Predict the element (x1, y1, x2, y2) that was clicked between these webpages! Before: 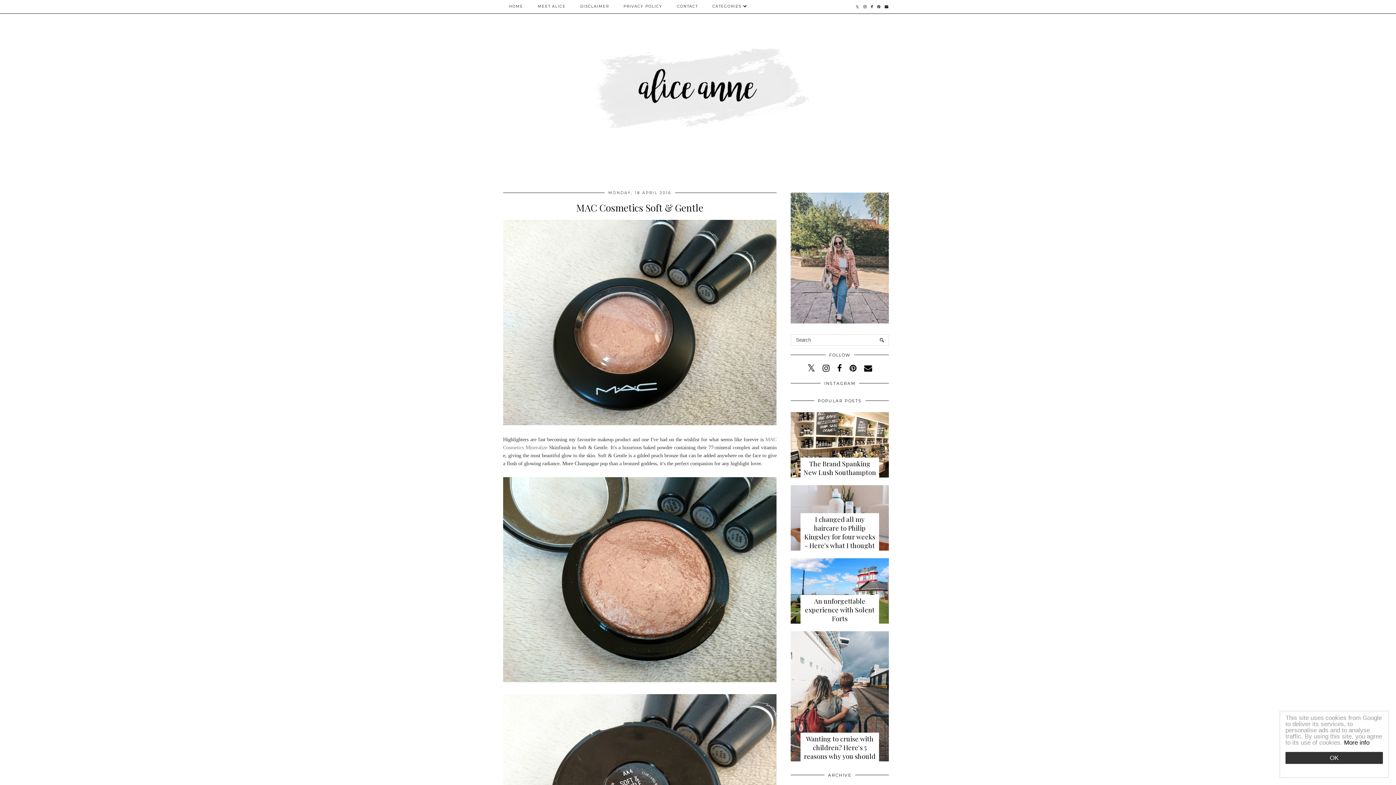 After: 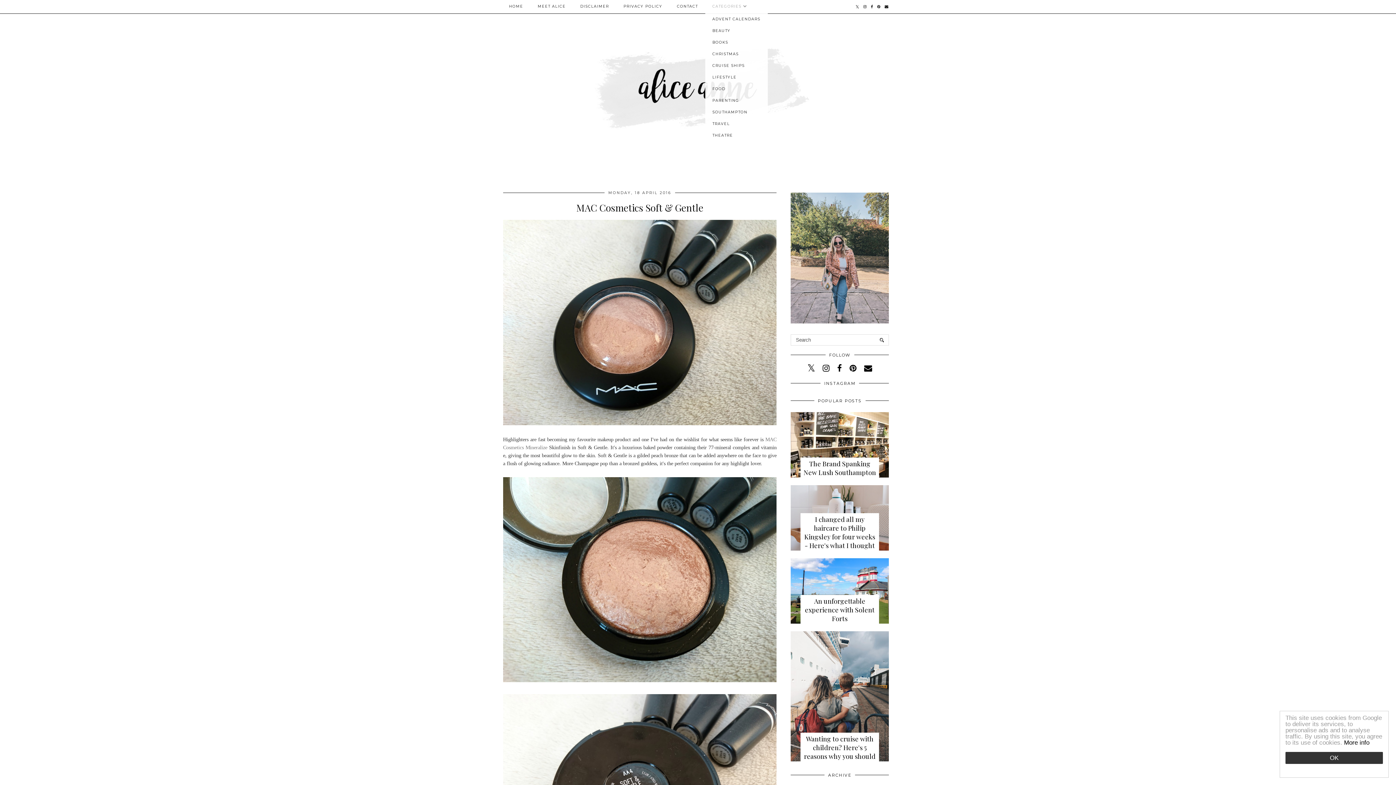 Action: label: CATEGORIES  bbox: (705, 0, 754, 13)